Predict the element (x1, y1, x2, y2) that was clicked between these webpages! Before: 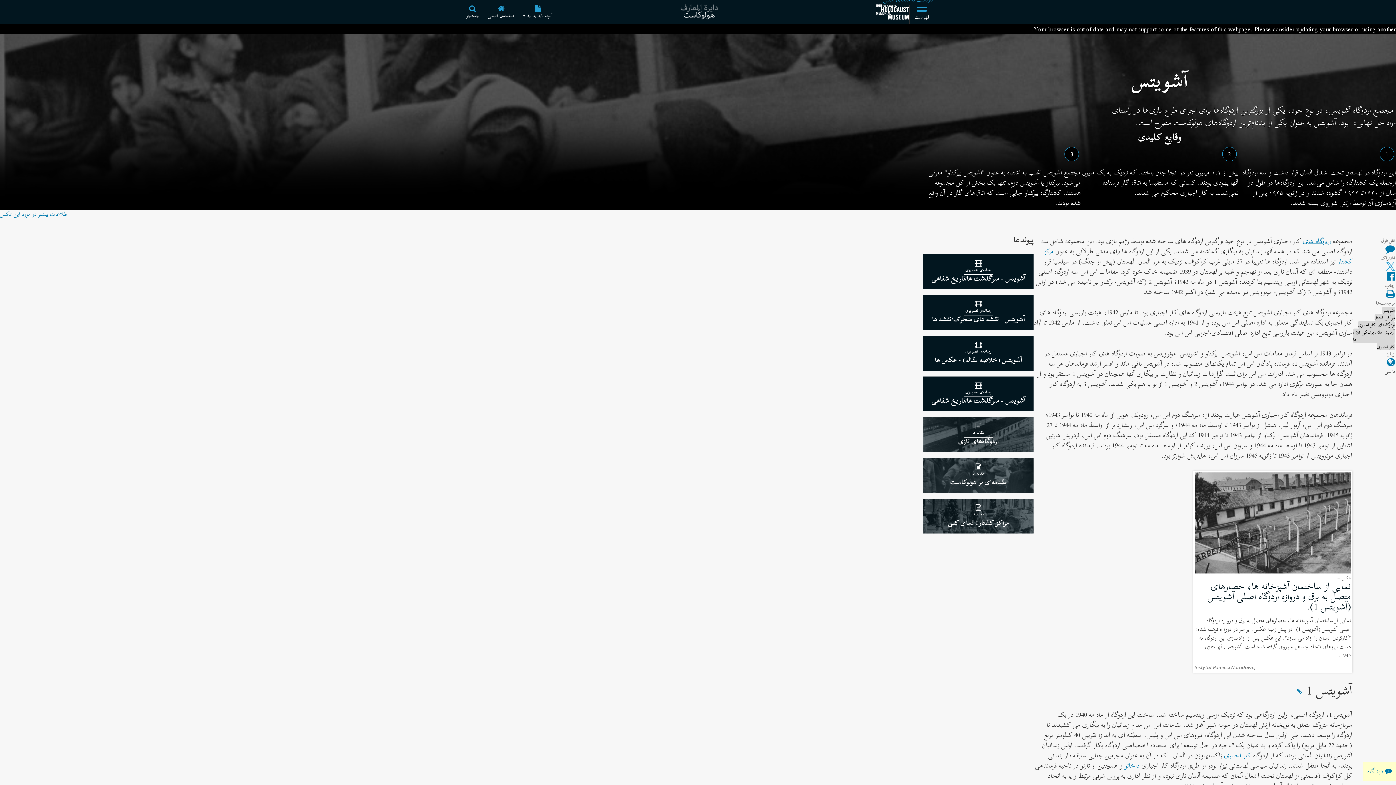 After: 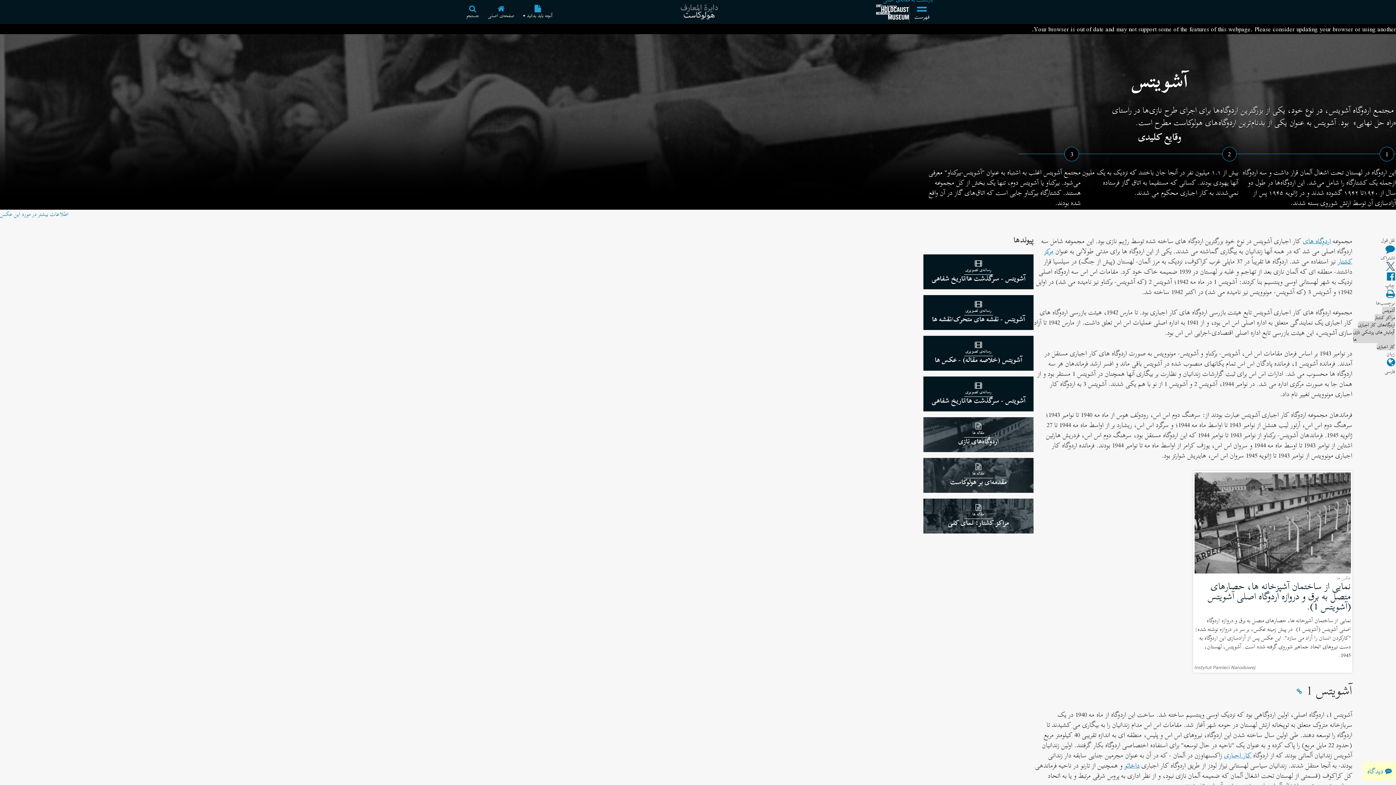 Action: bbox: (1386, 261, 1395, 271) label: Share on X